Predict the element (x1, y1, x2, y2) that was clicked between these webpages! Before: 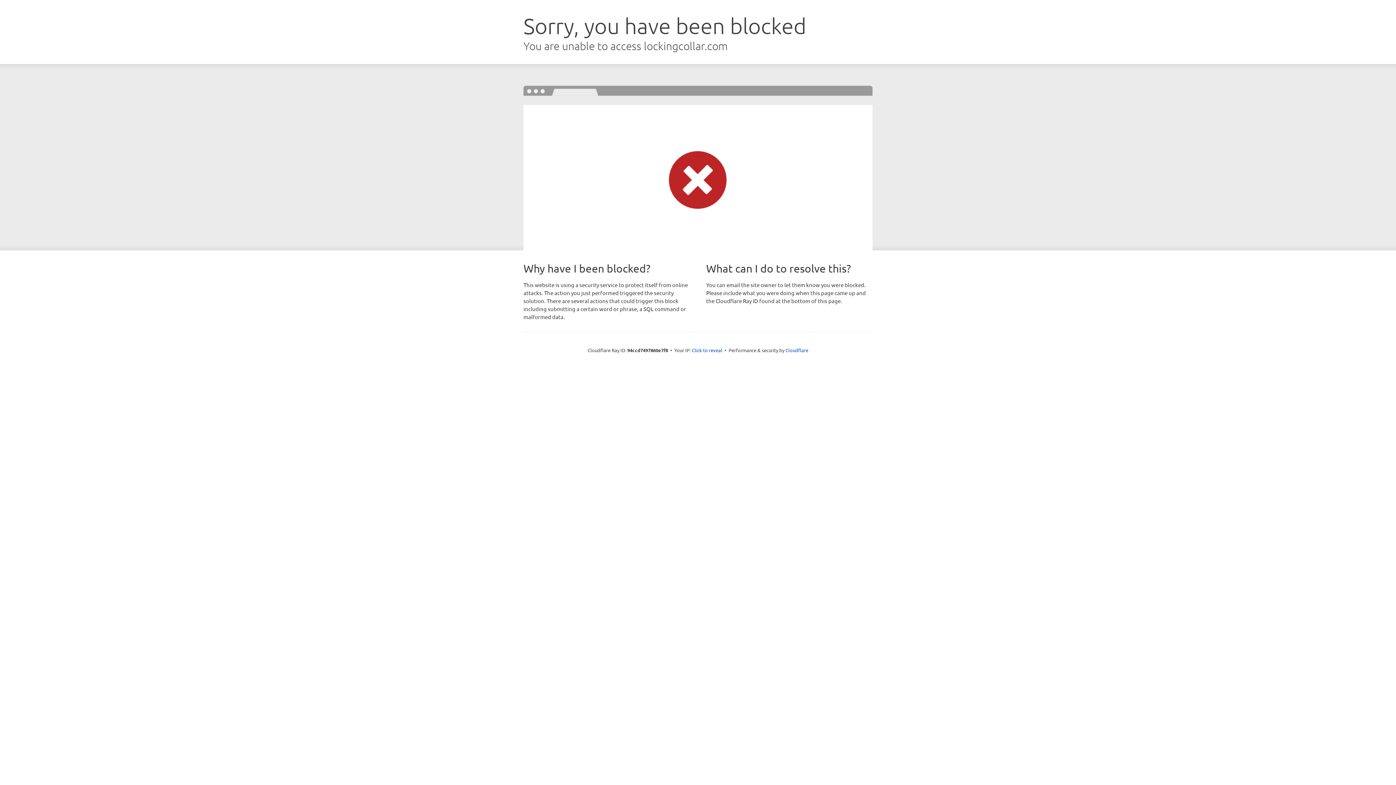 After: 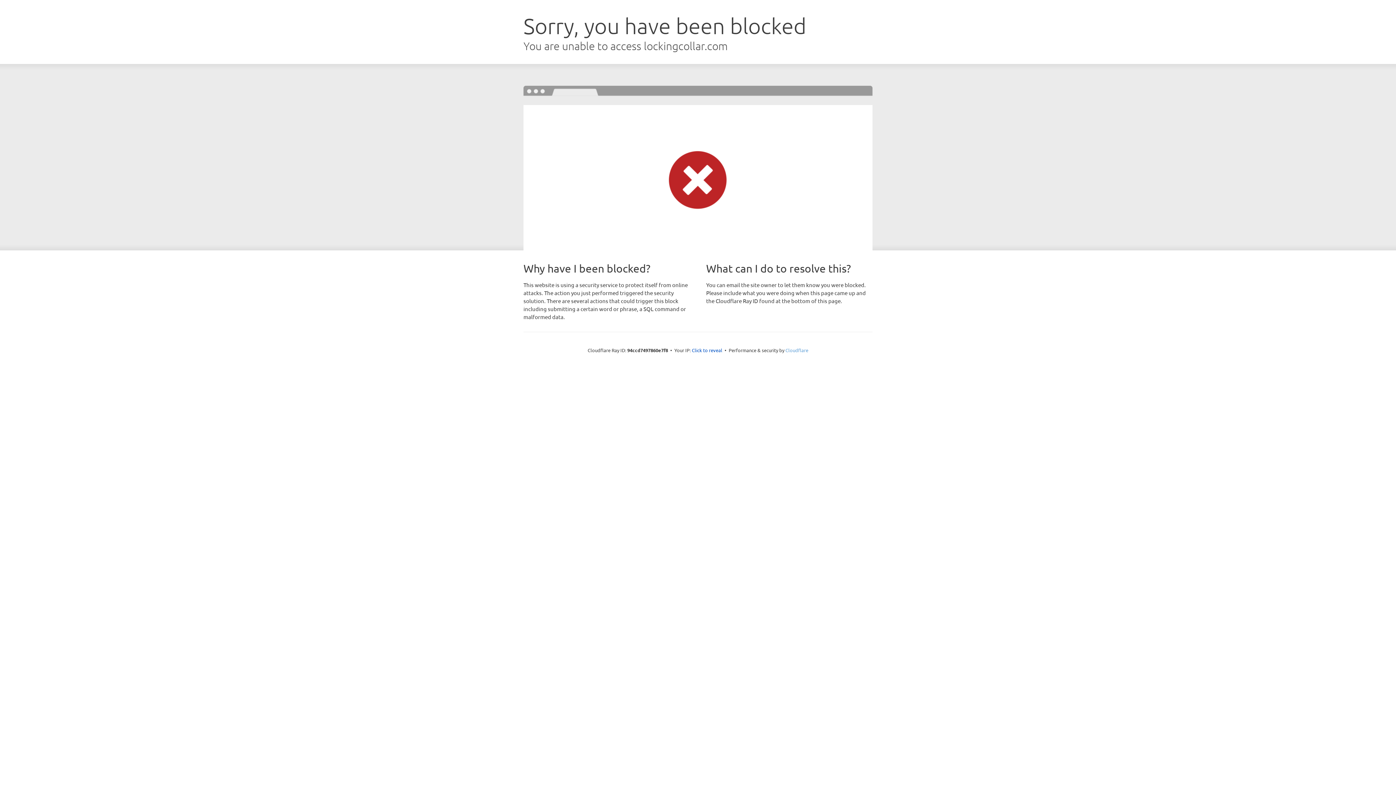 Action: bbox: (785, 347, 808, 353) label: Cloudflare